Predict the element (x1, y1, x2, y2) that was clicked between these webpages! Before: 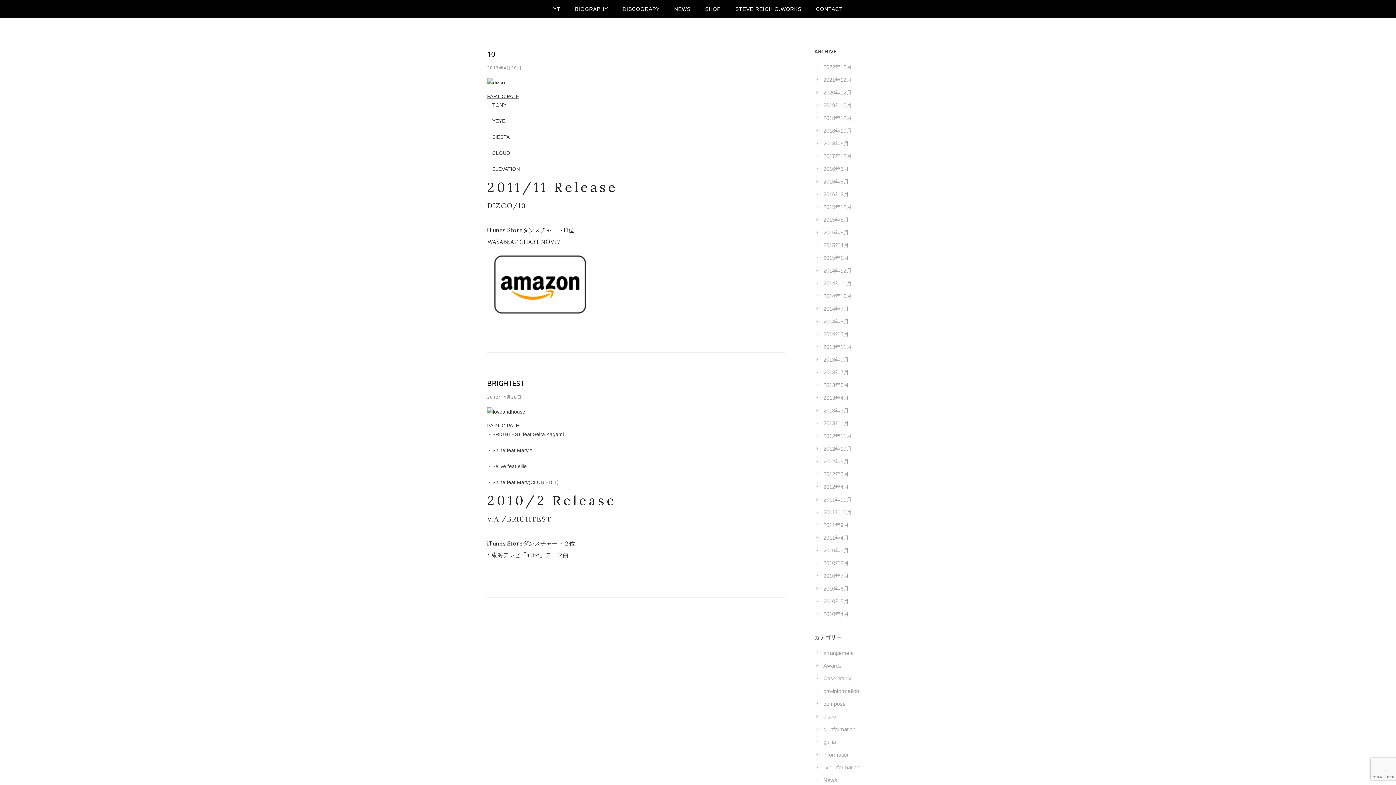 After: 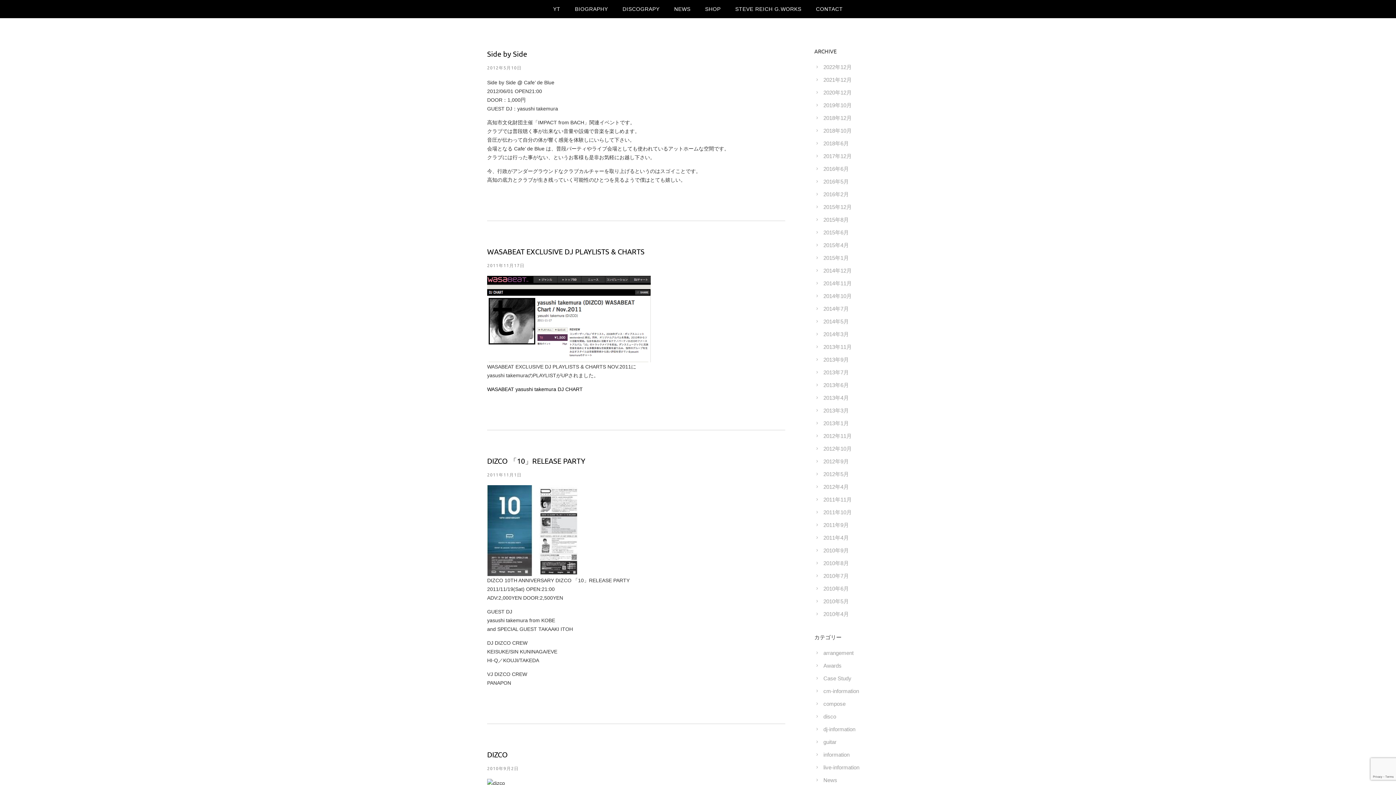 Action: label: dj-information bbox: (823, 726, 855, 732)